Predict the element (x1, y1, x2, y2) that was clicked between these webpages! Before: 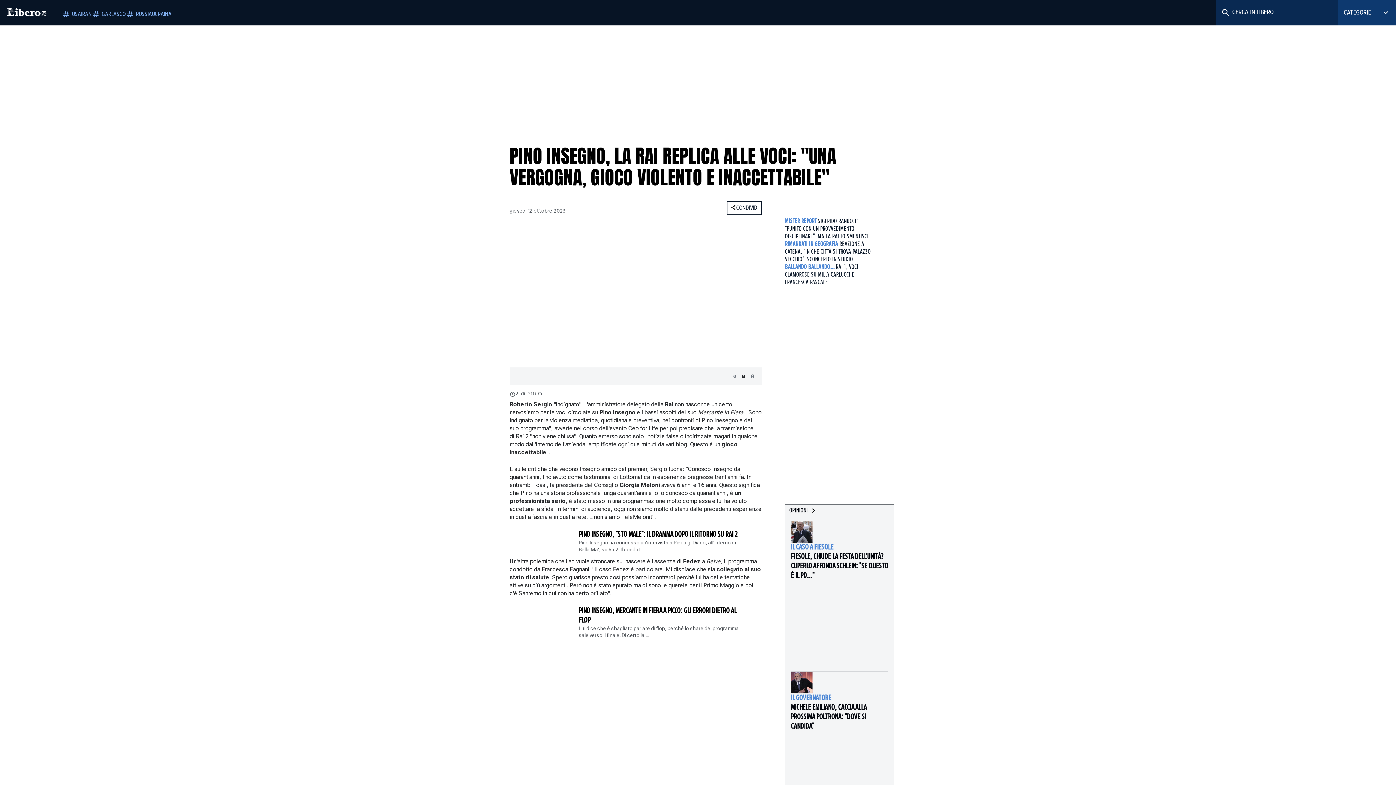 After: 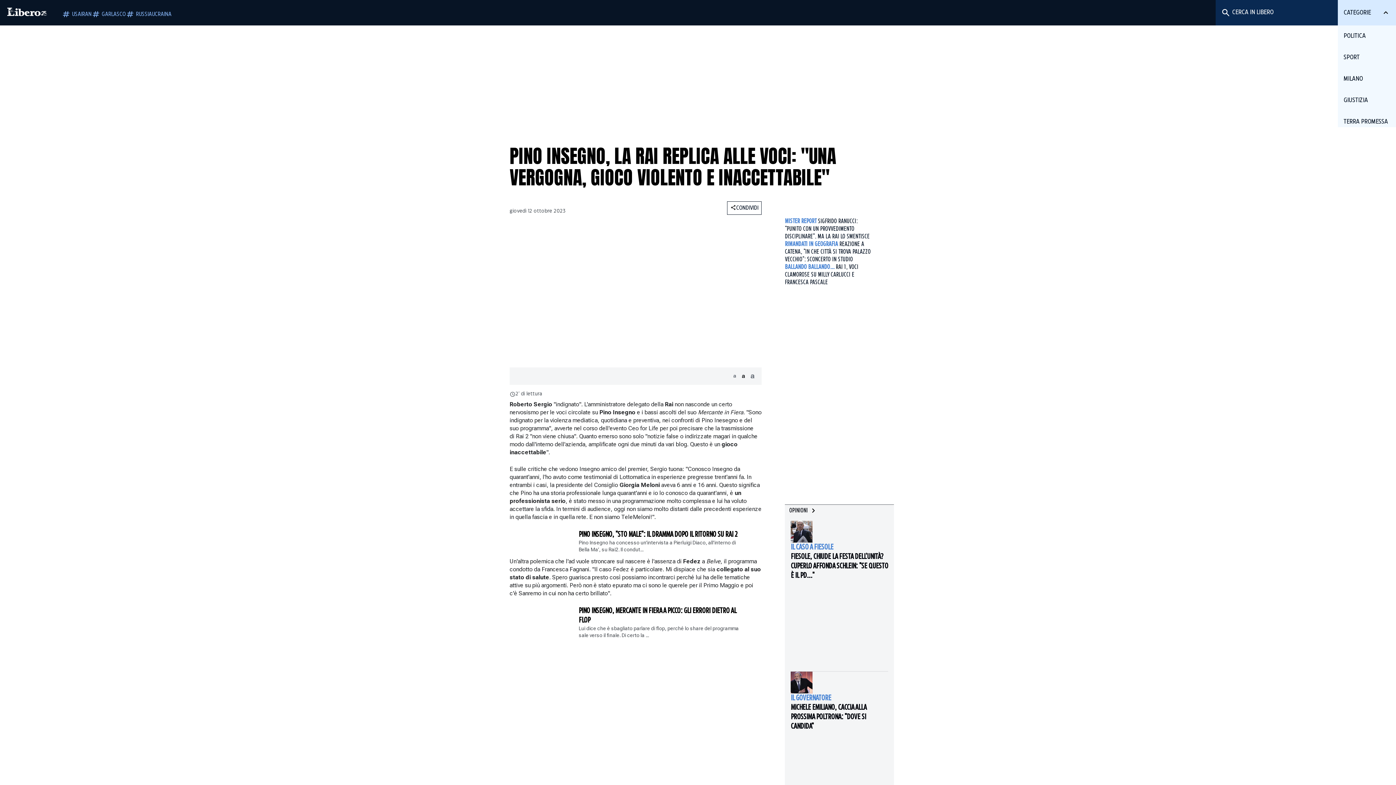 Action: bbox: (1338, 0, 1396, 25) label: CATEGORIE